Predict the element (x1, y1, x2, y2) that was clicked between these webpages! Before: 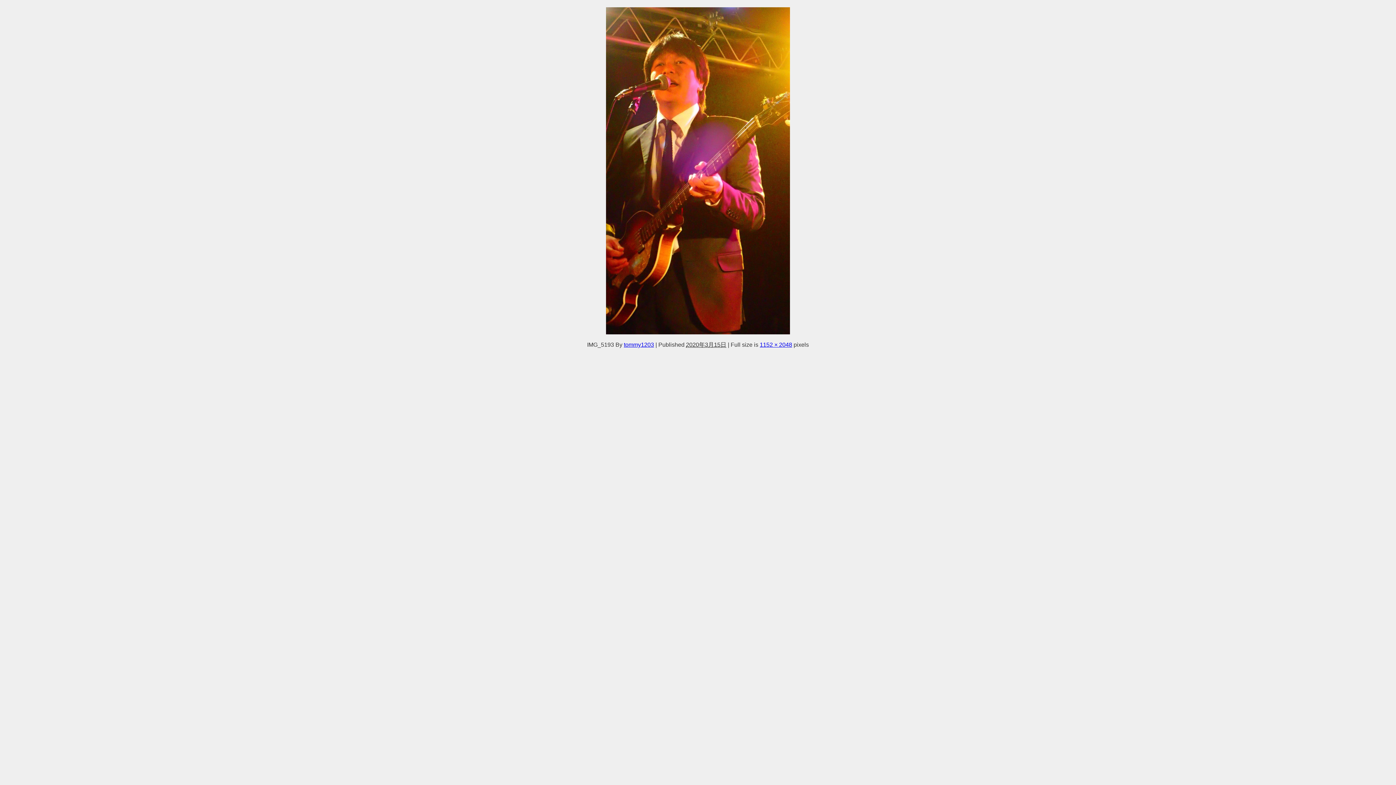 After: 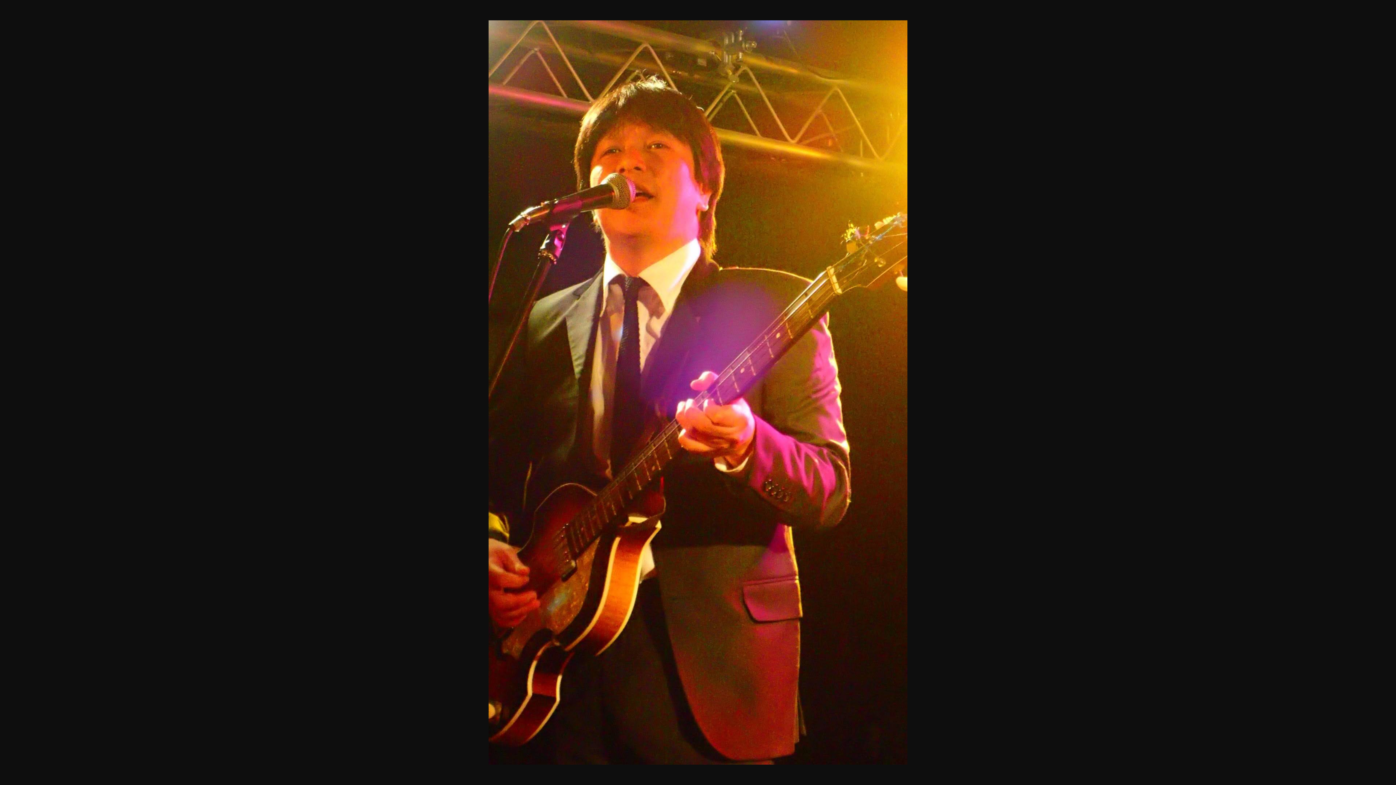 Action: label: 1152 × 2048 bbox: (760, 341, 792, 347)